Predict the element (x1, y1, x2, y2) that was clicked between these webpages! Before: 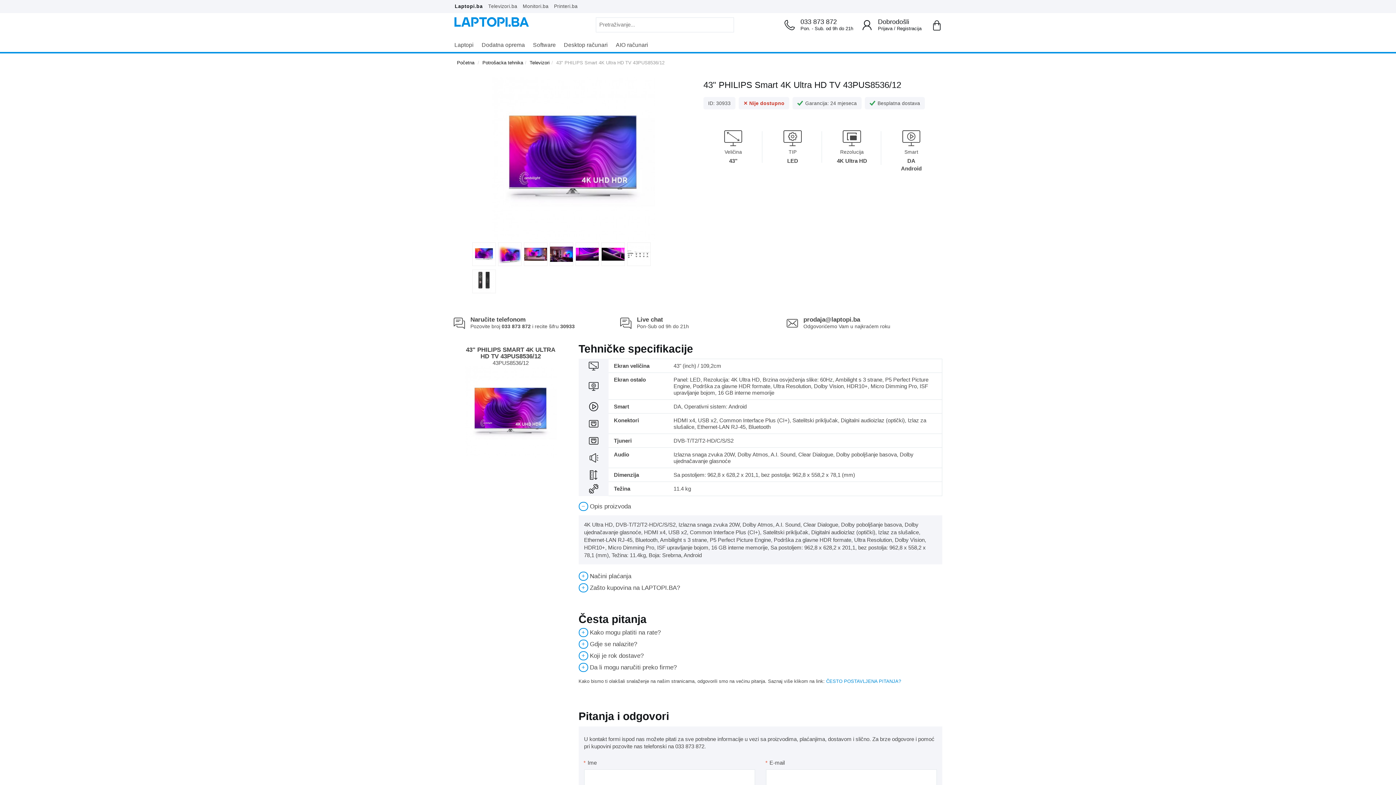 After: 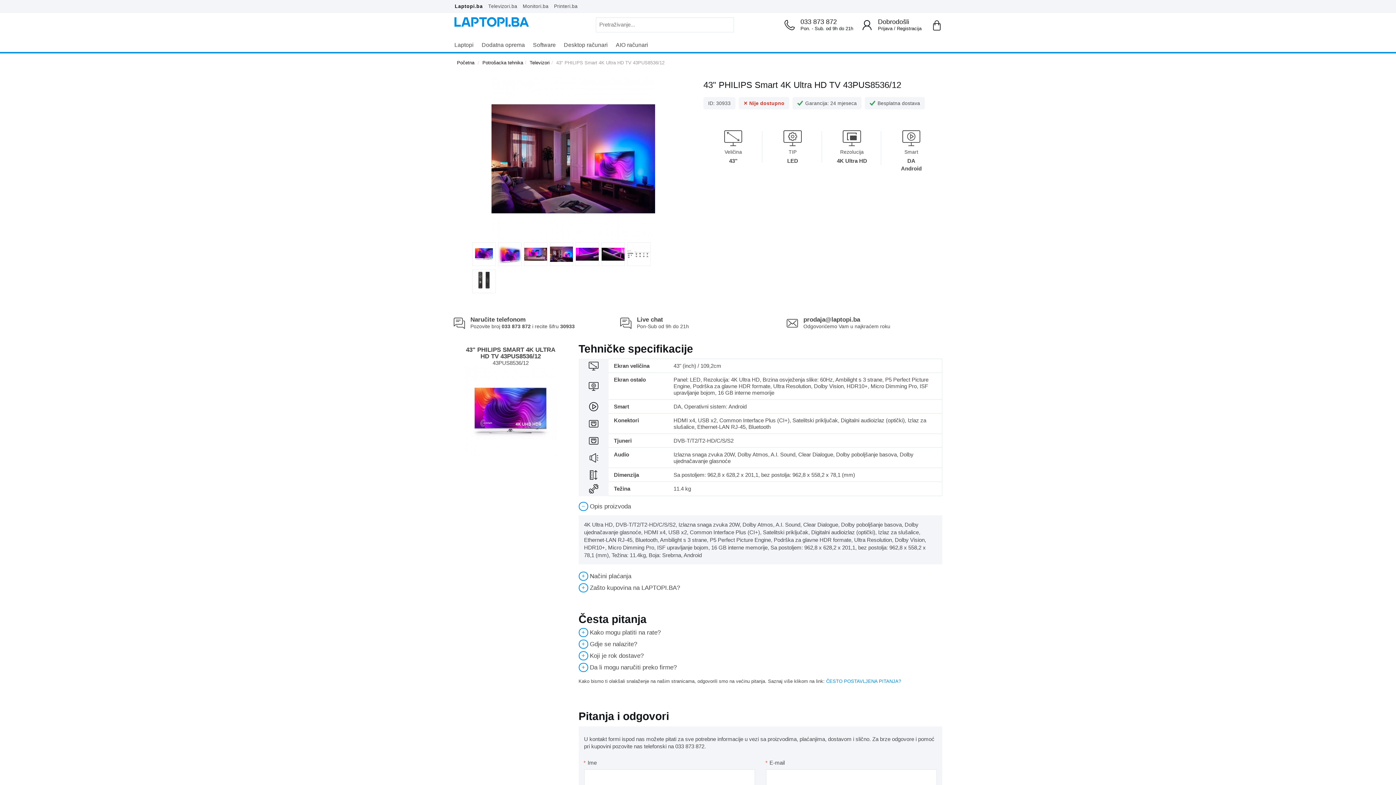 Action: bbox: (547, 252, 573, 258)